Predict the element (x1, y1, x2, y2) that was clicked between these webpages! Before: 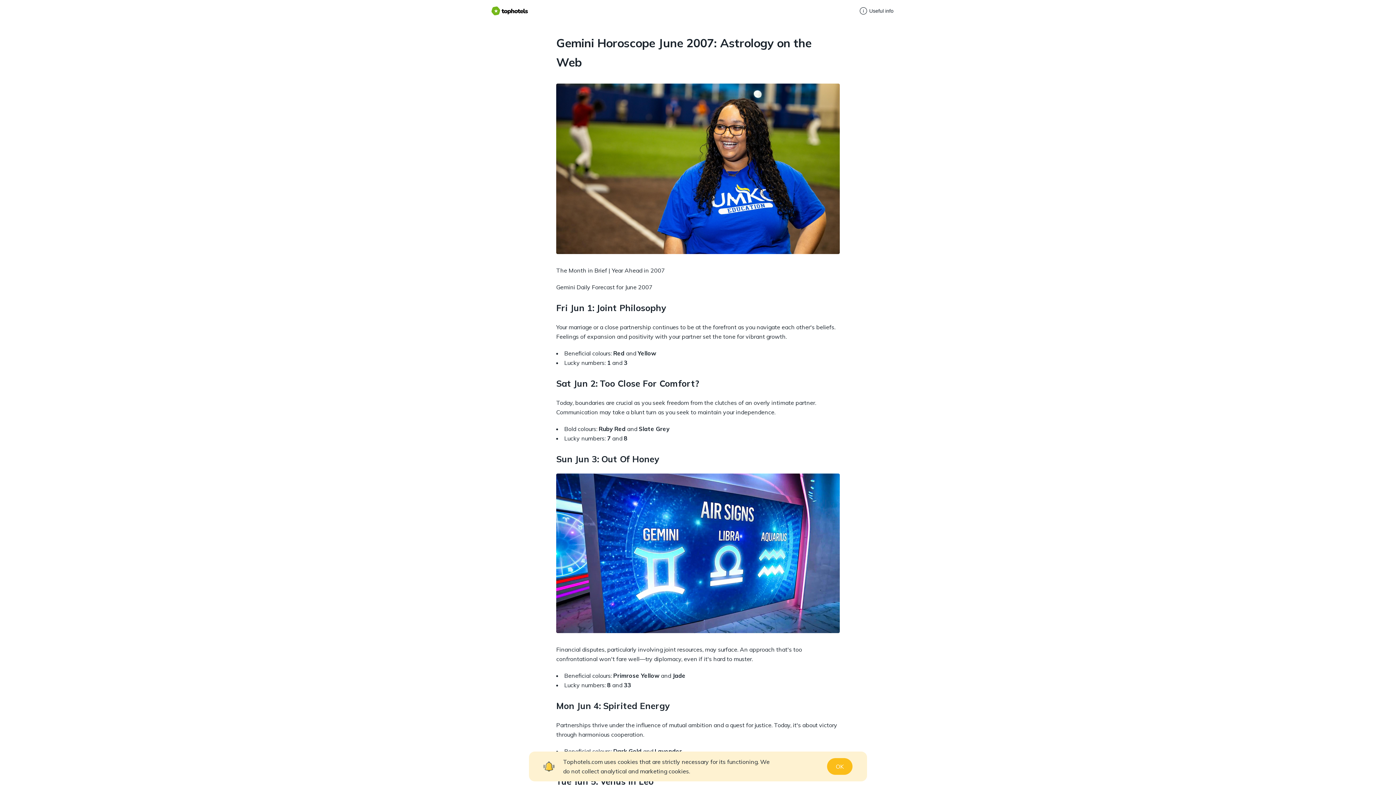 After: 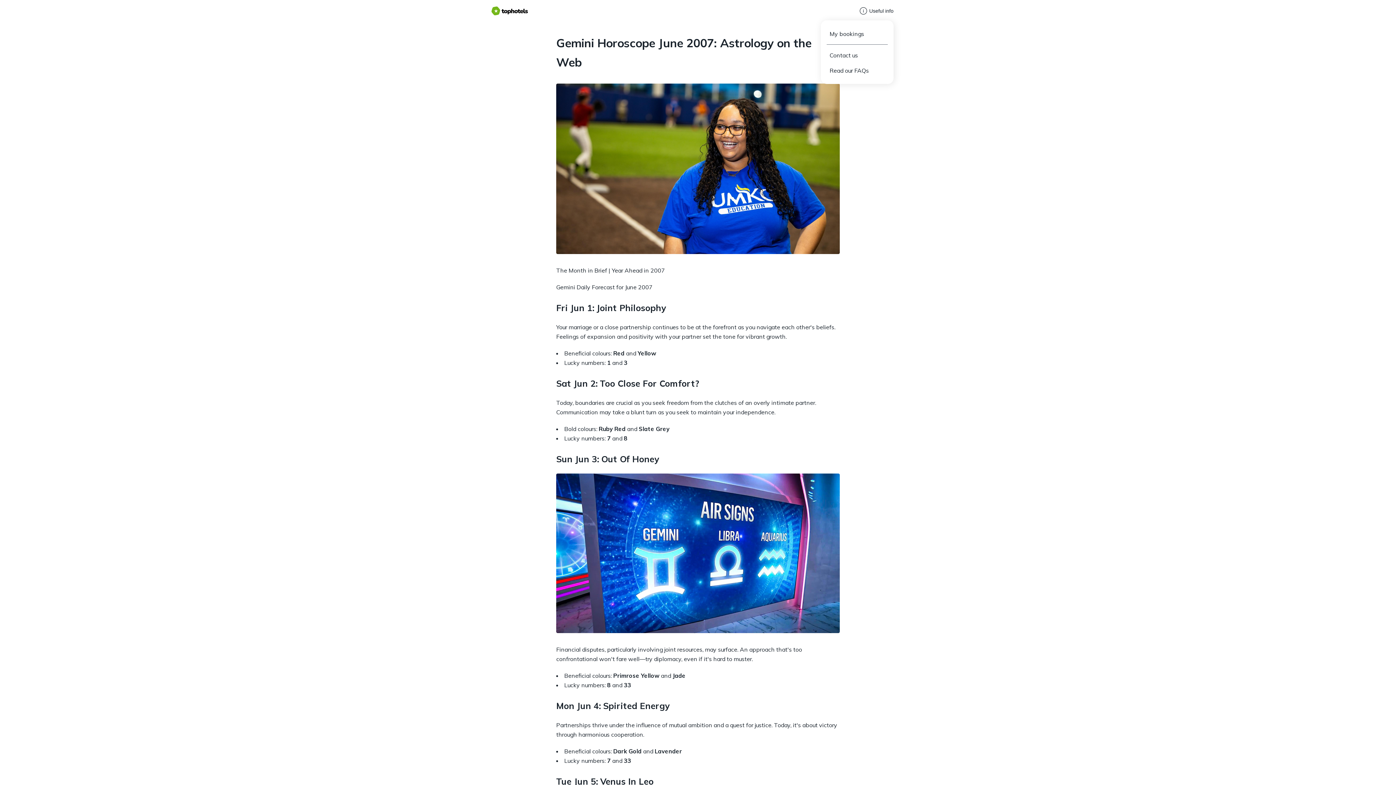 Action: label: Useful info bbox: (860, 7, 893, 14)